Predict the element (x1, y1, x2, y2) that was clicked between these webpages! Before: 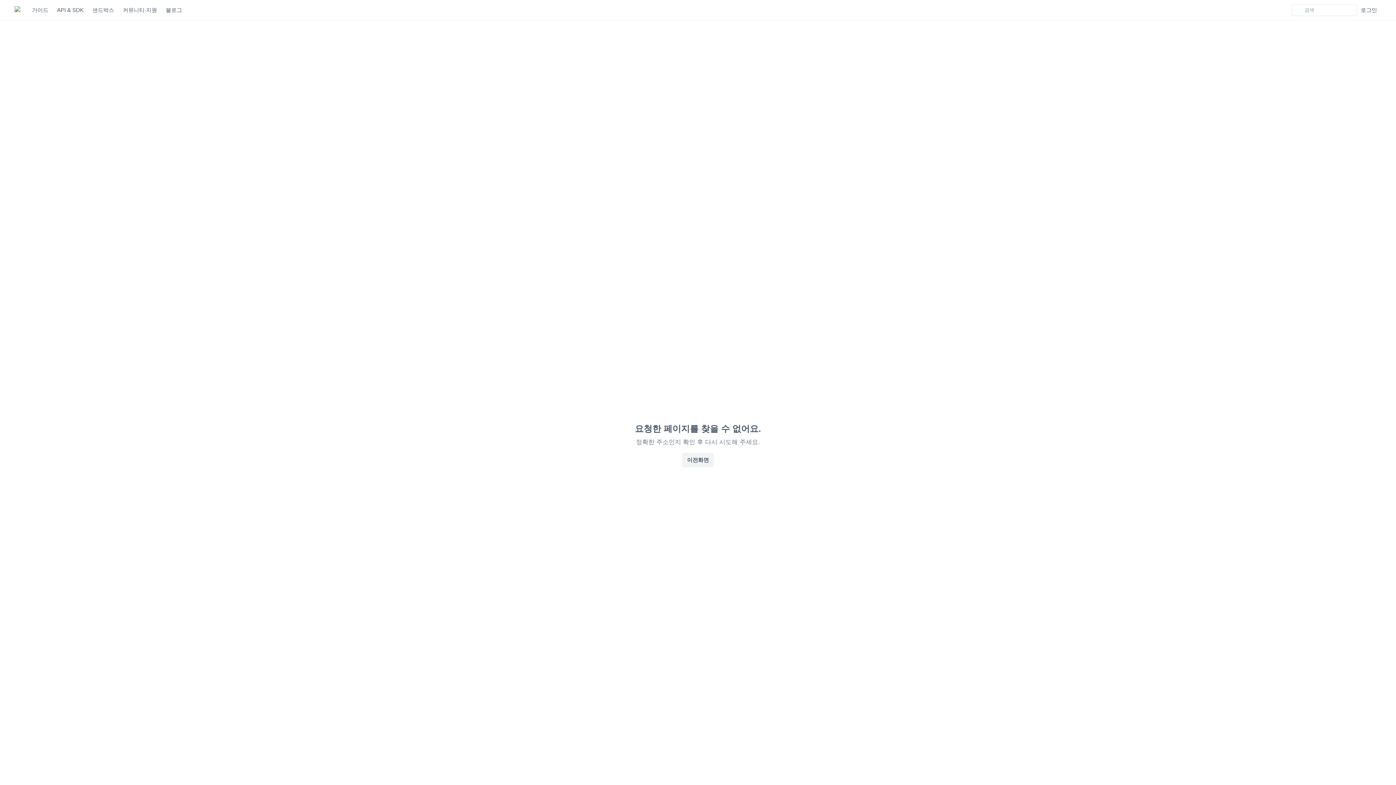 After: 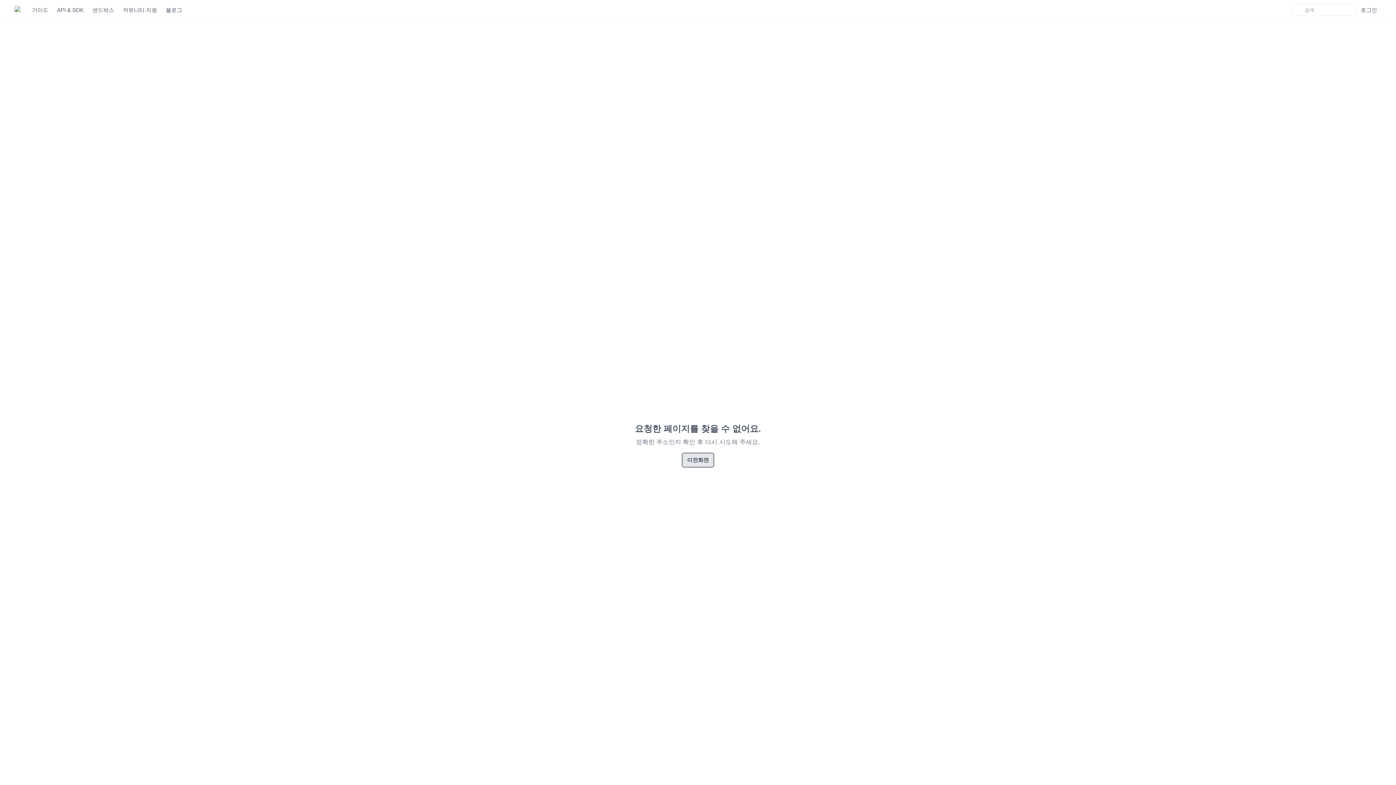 Action: bbox: (682, 452, 714, 467) label: 이전화면